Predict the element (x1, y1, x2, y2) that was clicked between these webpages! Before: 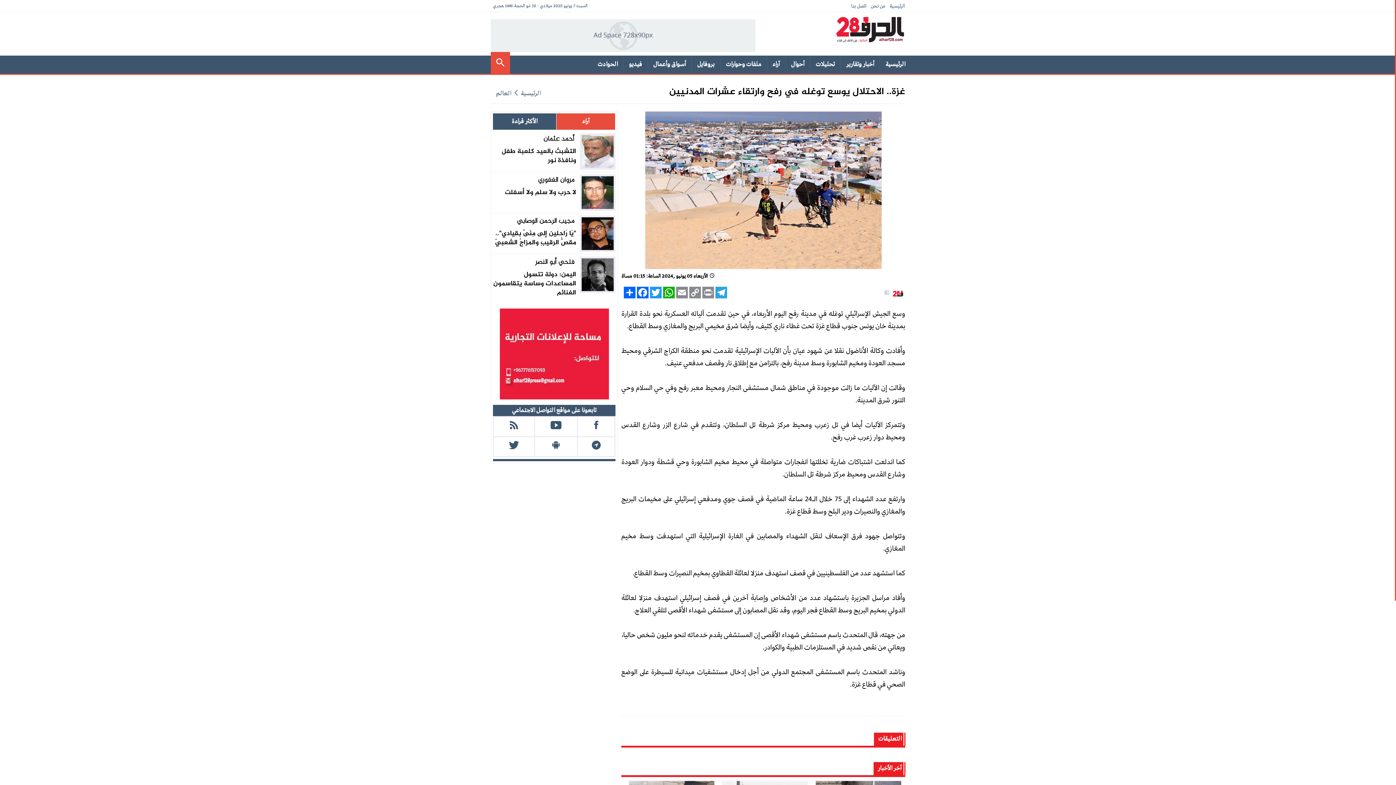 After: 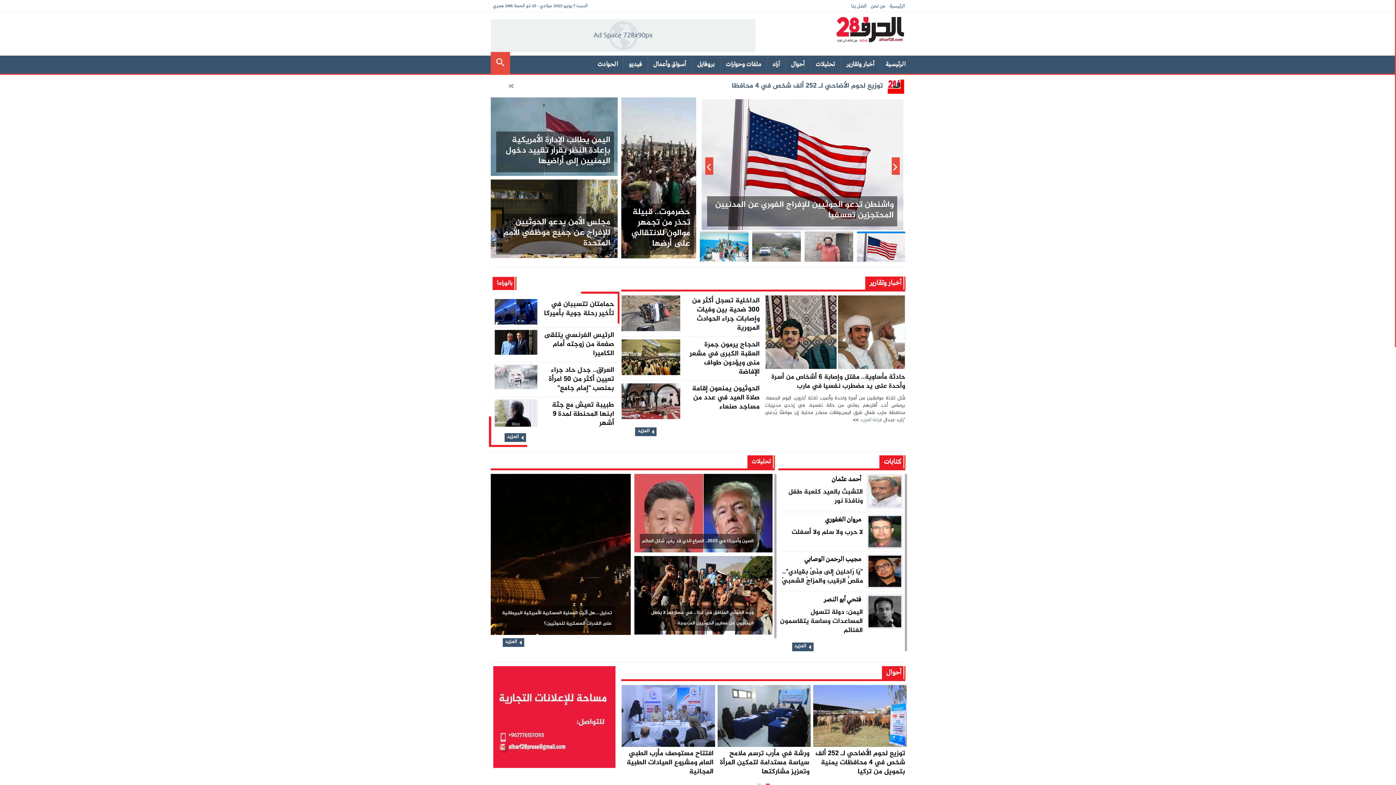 Action: bbox: (880, 55, 905, 73) label: الرئيسية